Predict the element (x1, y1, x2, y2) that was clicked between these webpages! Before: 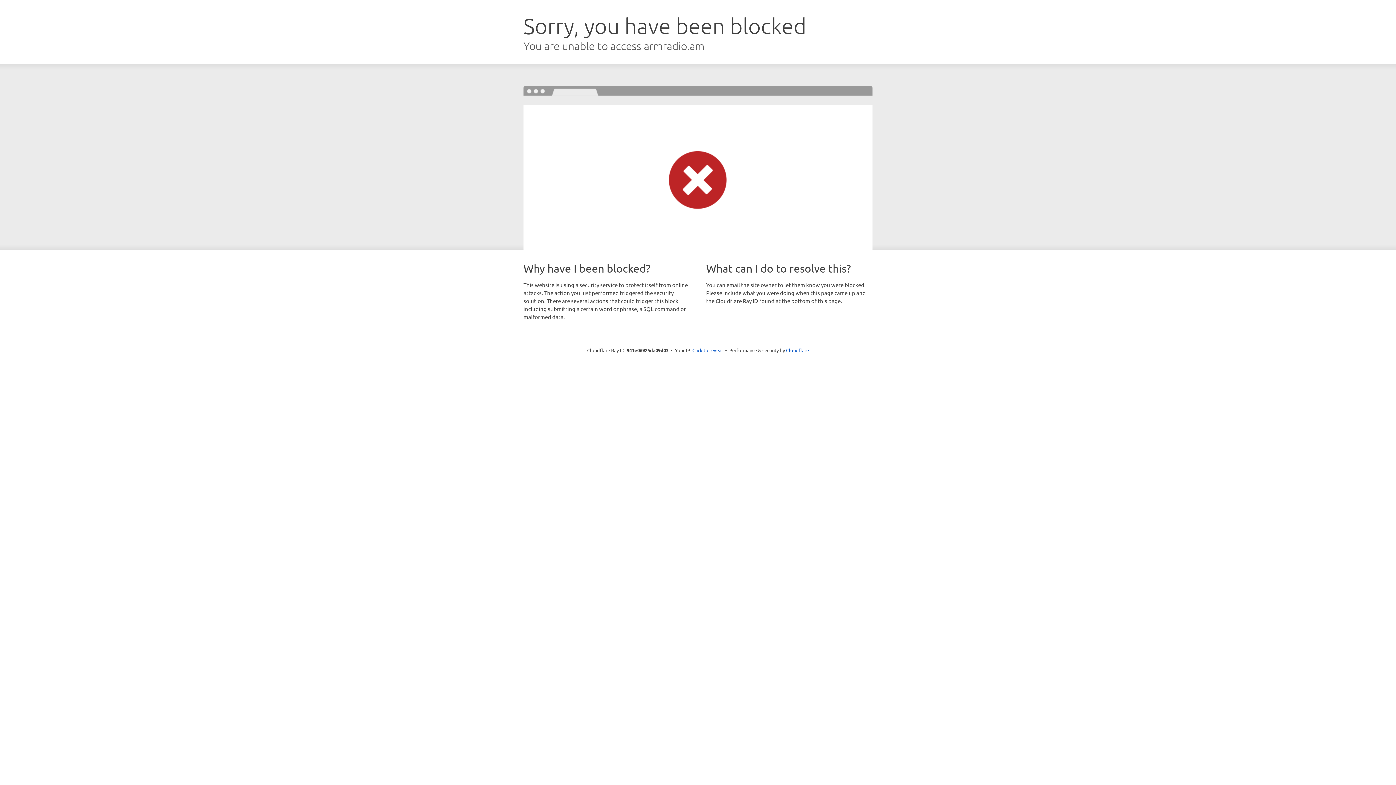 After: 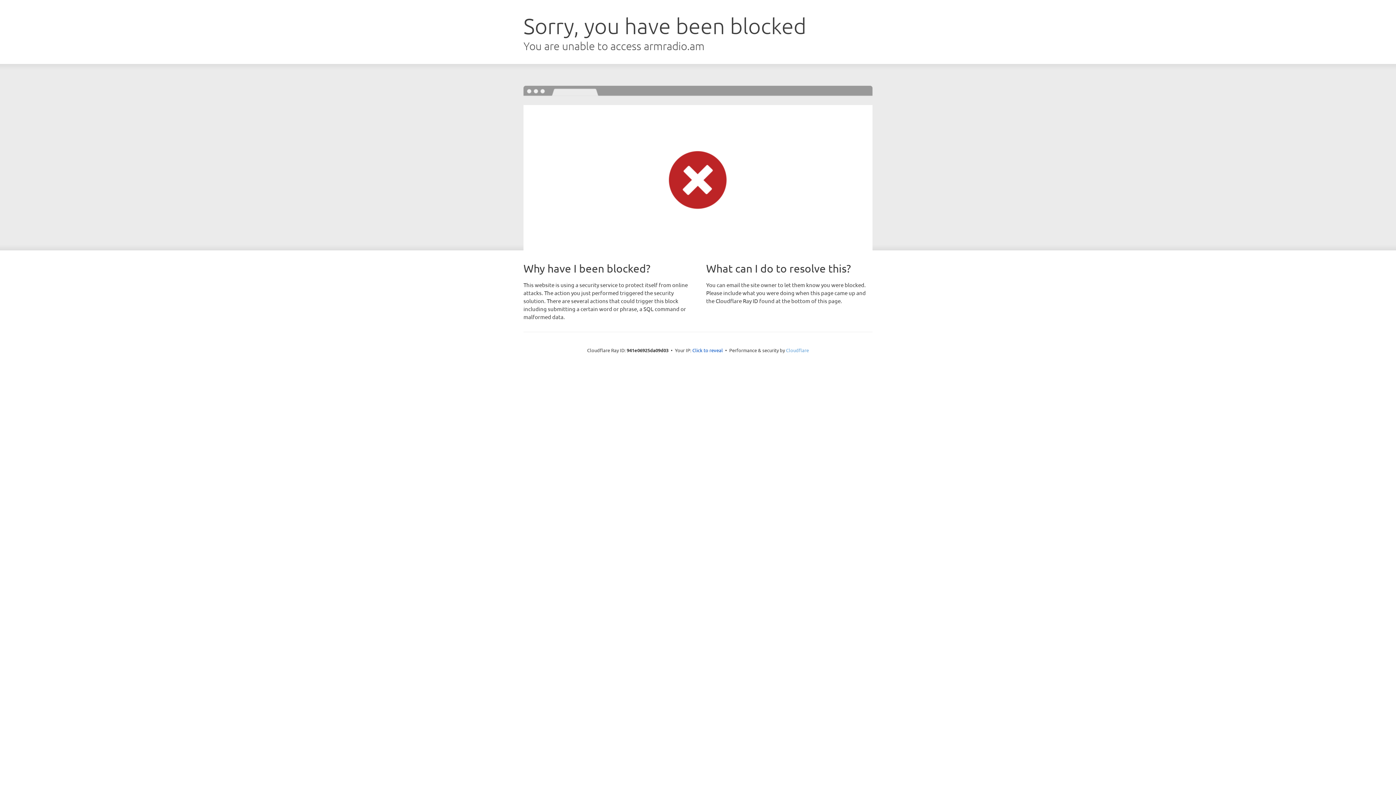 Action: bbox: (786, 347, 809, 353) label: Cloudflare